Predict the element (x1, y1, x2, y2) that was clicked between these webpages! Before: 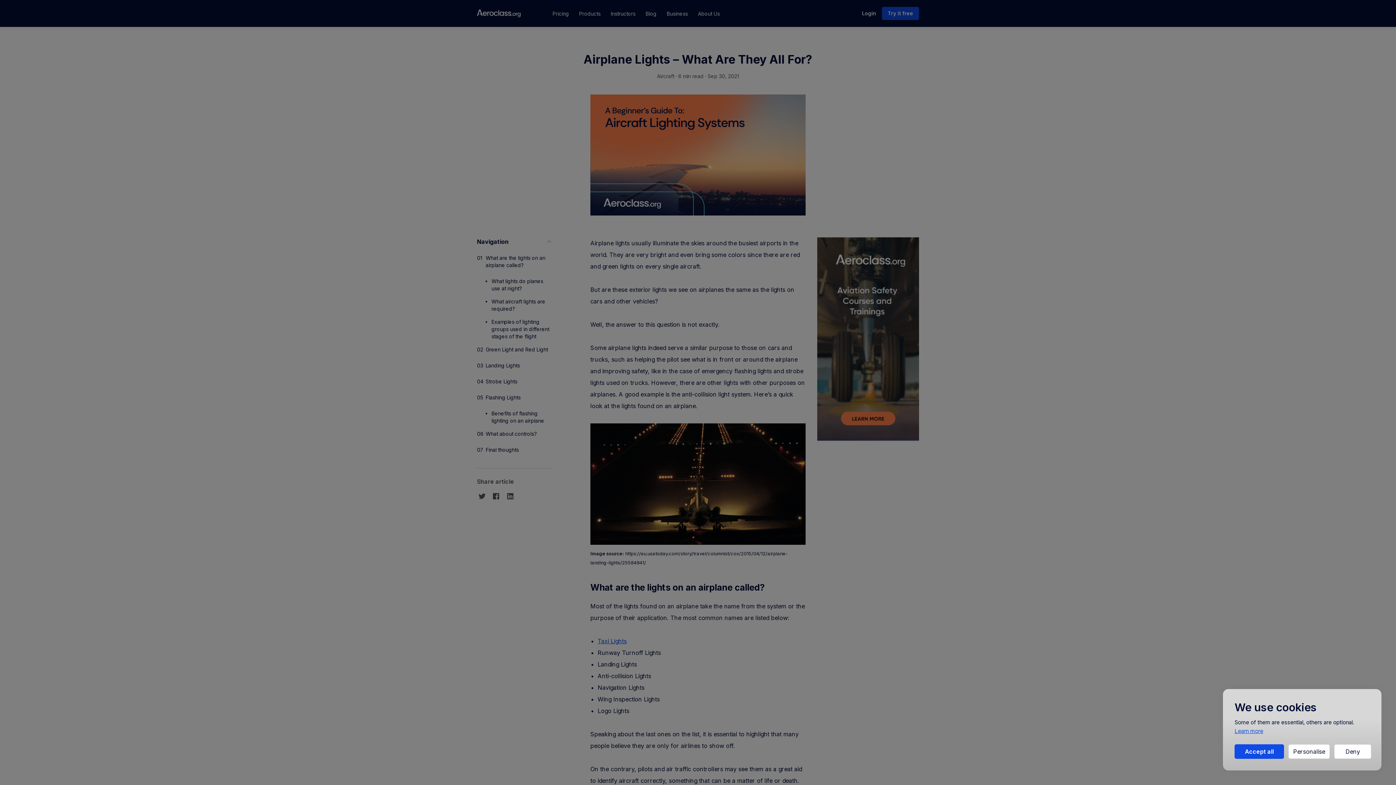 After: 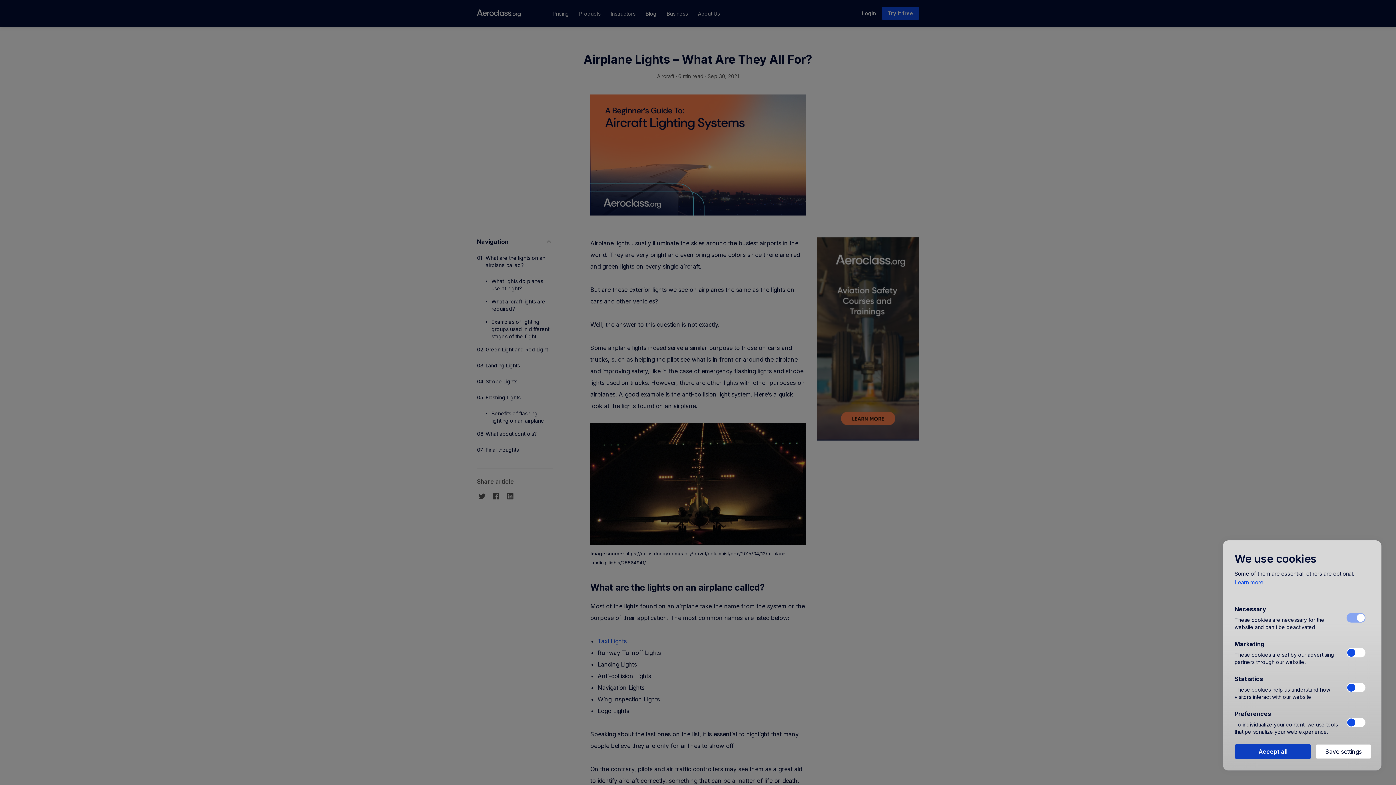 Action: label: Personalise bbox: (1288, 744, 1330, 759)